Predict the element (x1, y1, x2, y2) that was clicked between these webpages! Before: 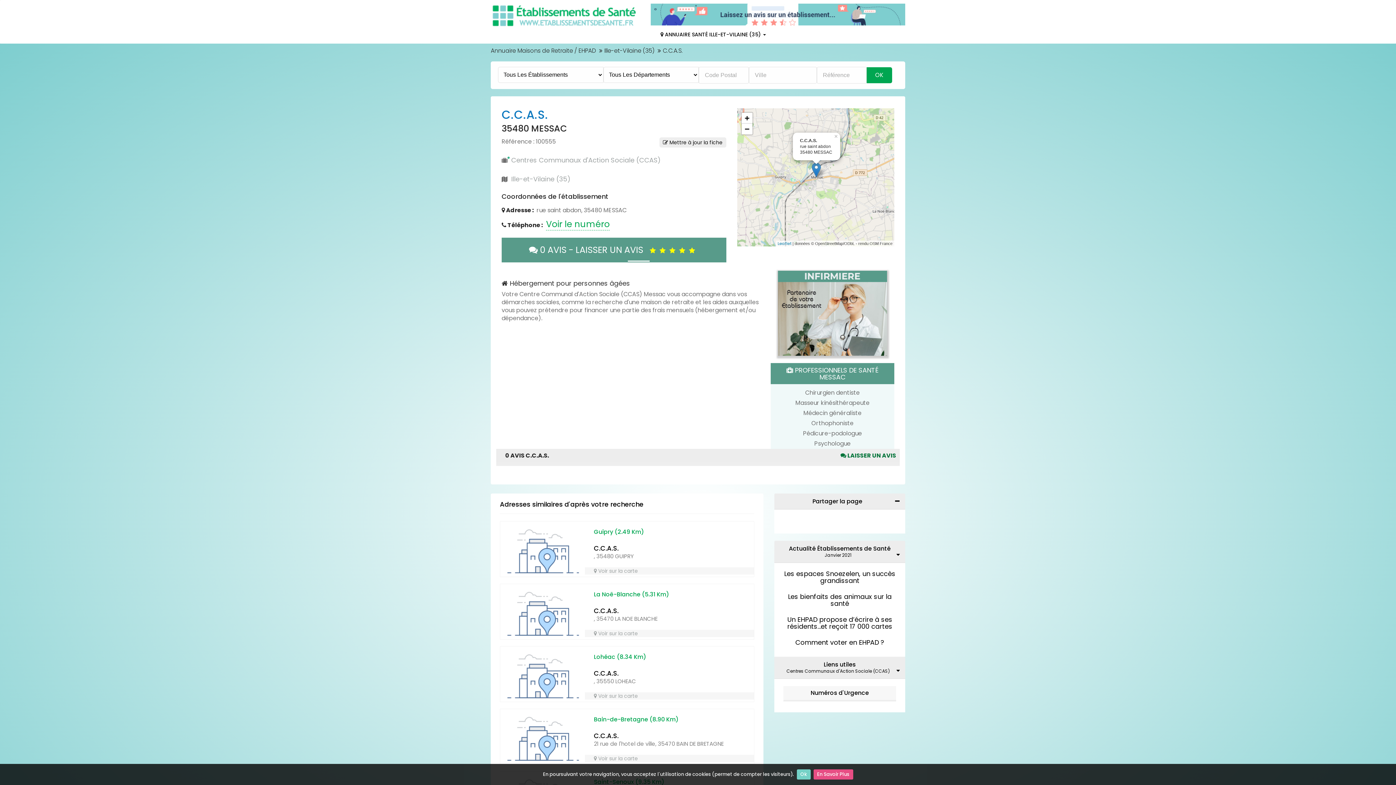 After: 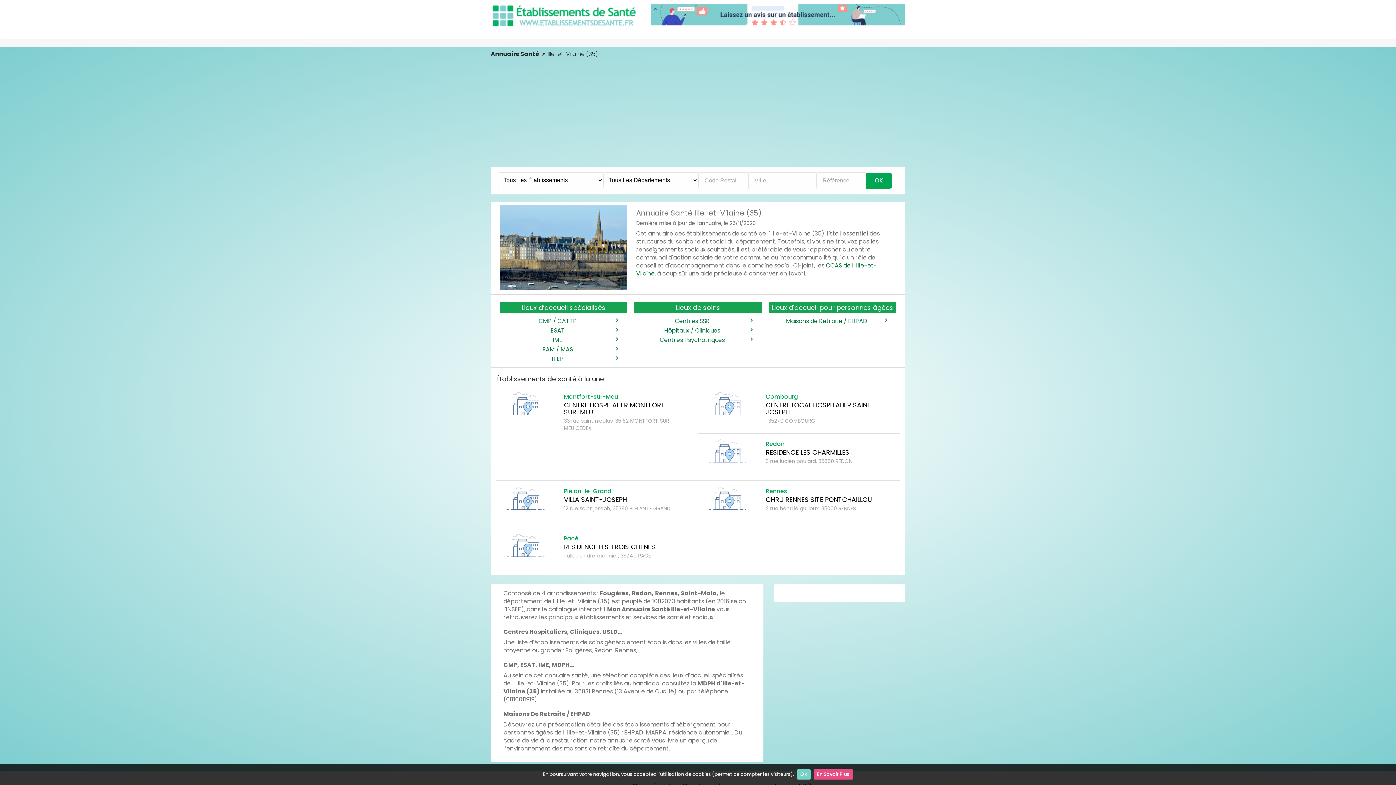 Action: label:  ANNUAIRE SANTÉ ILLE-ET-VILAINE (35)  bbox: (656, 25, 770, 43)